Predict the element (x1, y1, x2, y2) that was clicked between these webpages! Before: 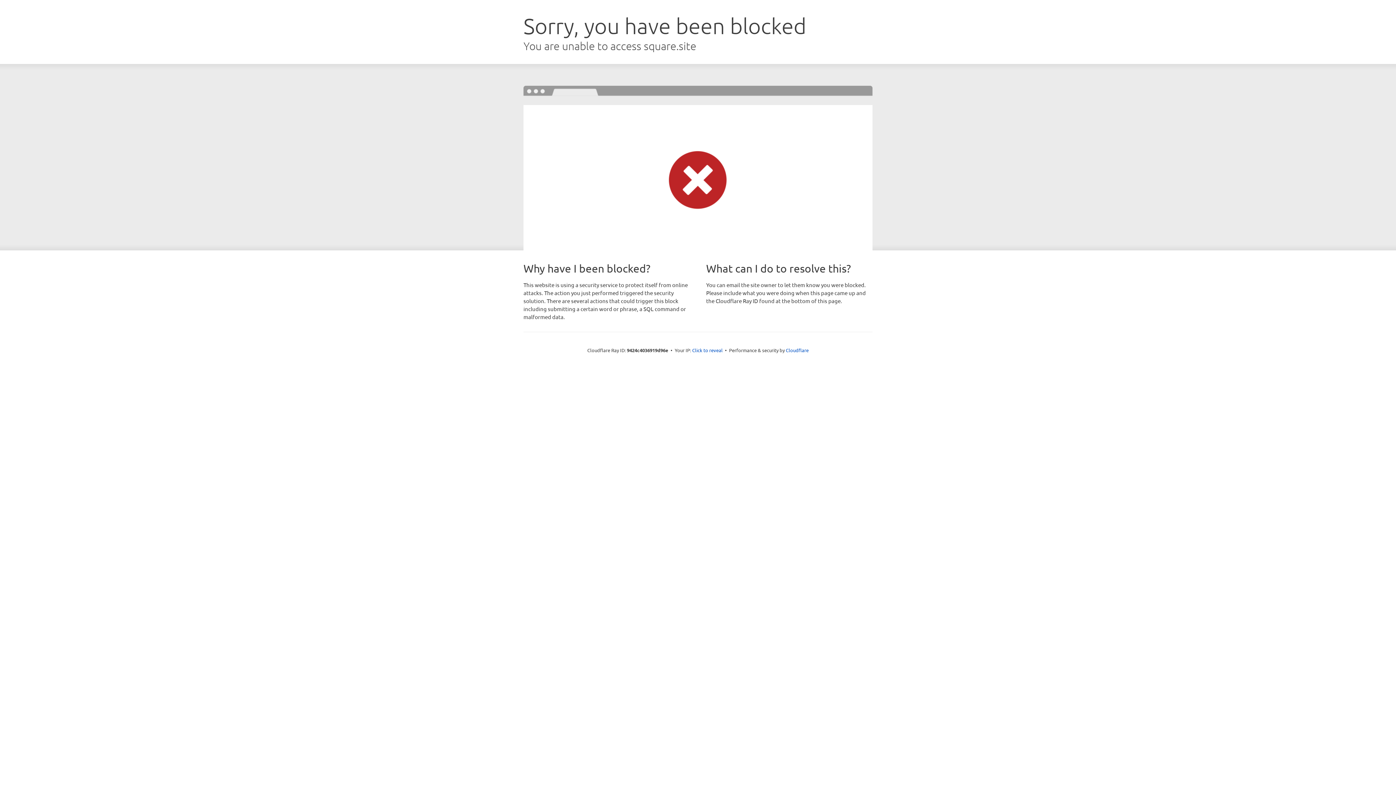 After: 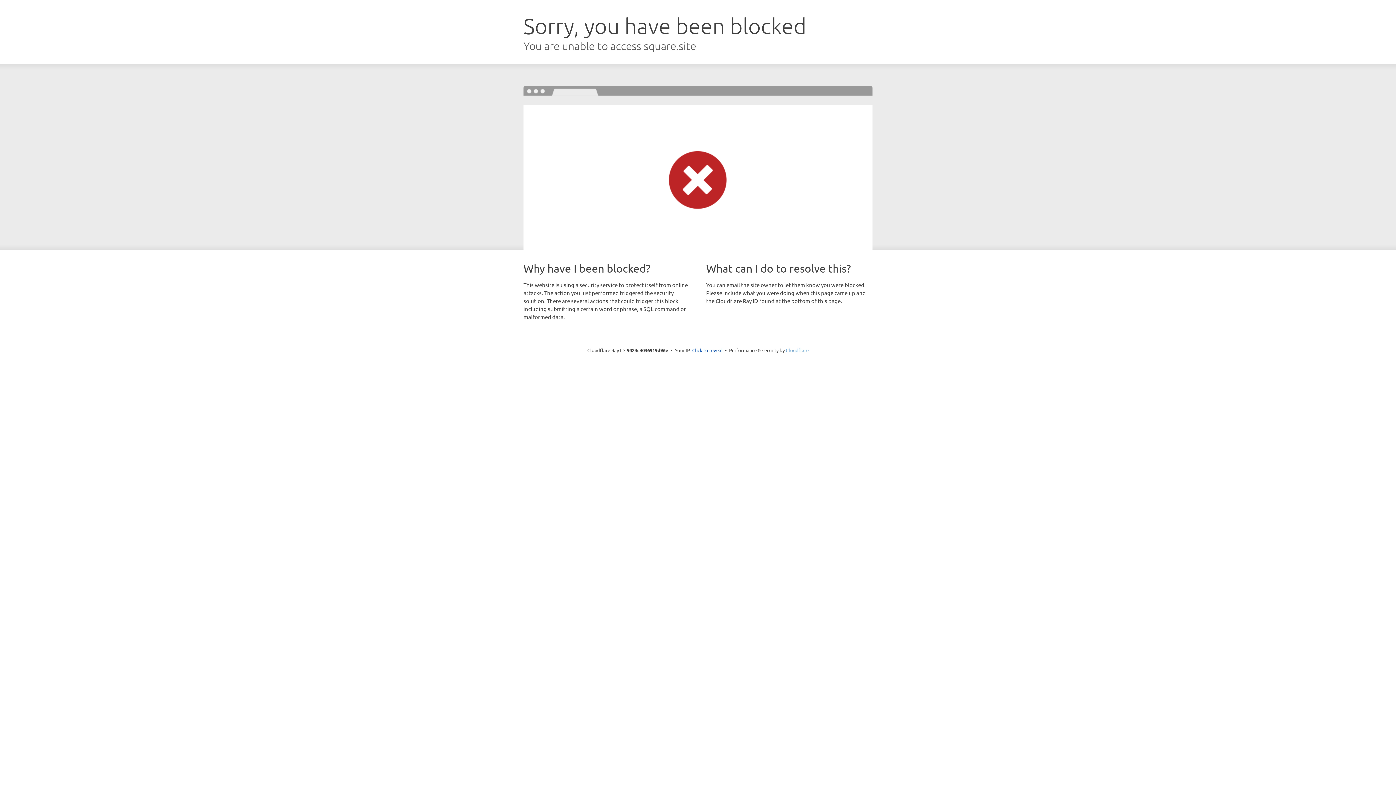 Action: label: Cloudflare bbox: (786, 347, 808, 353)